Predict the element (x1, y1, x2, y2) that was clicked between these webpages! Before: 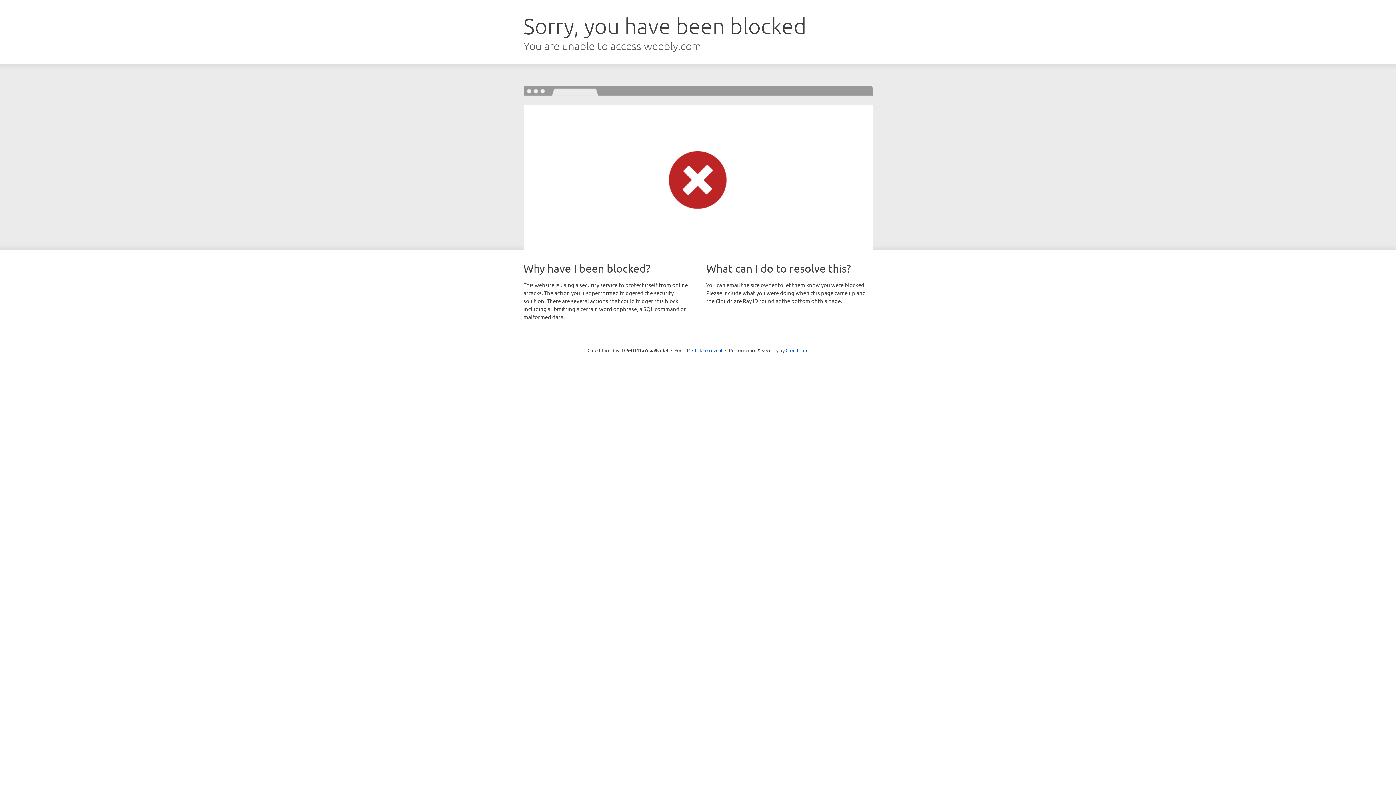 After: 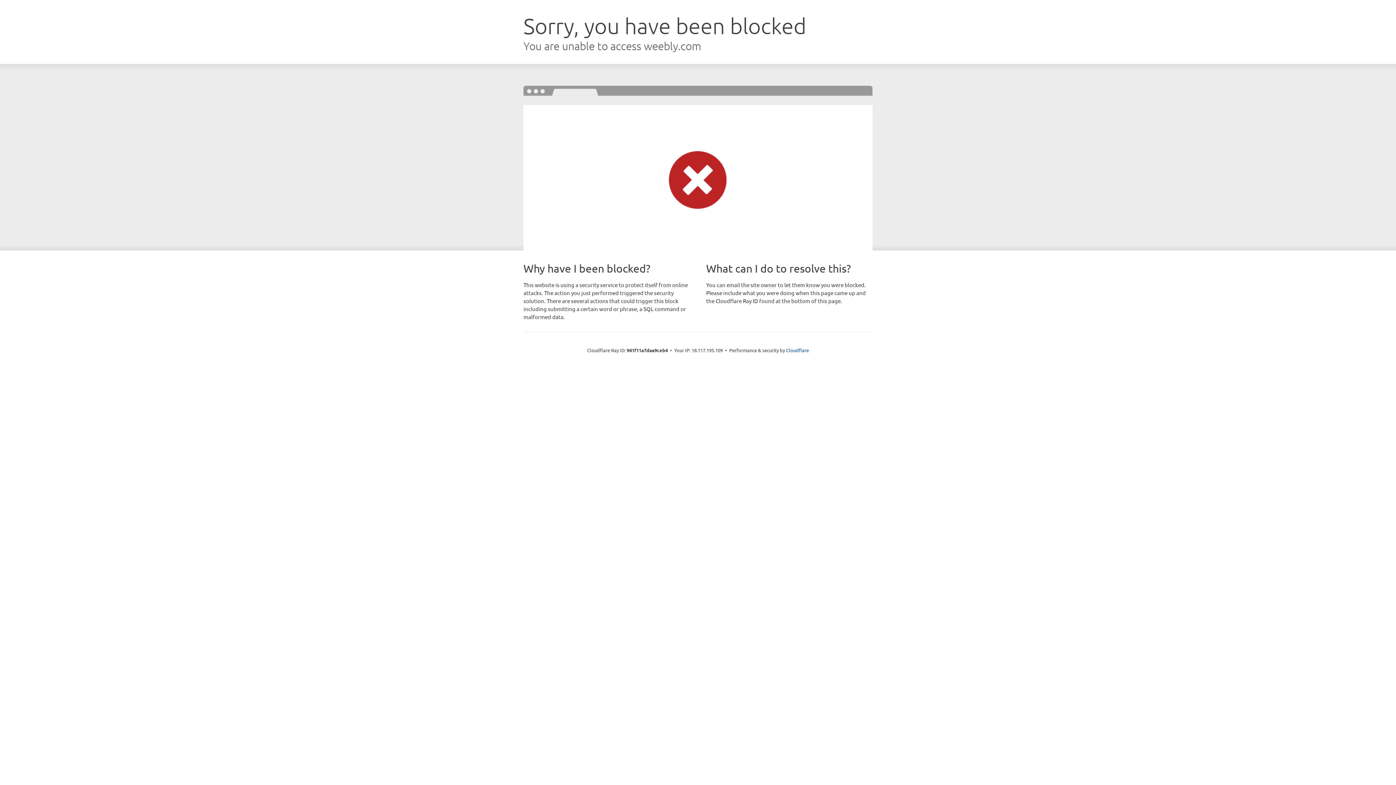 Action: bbox: (692, 346, 722, 353) label: Click to reveal